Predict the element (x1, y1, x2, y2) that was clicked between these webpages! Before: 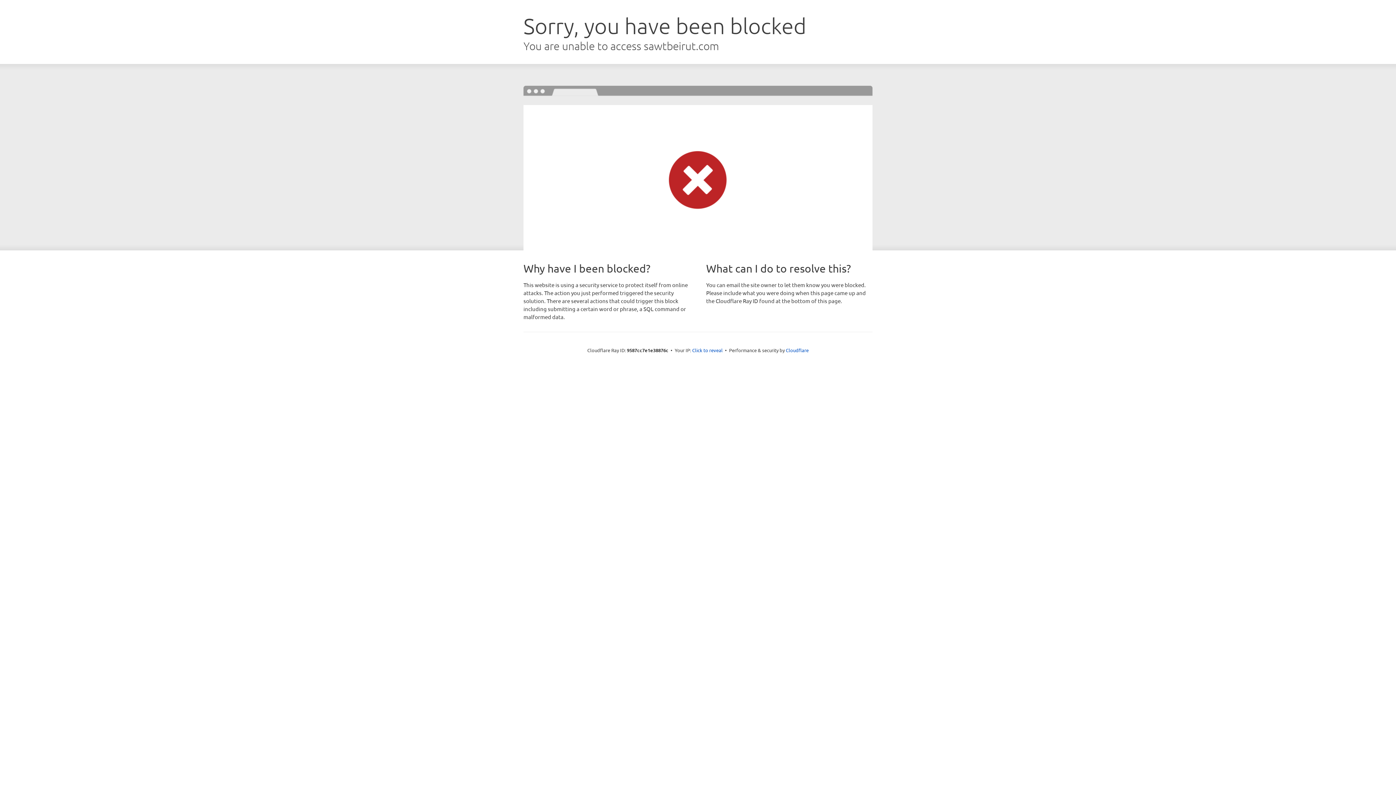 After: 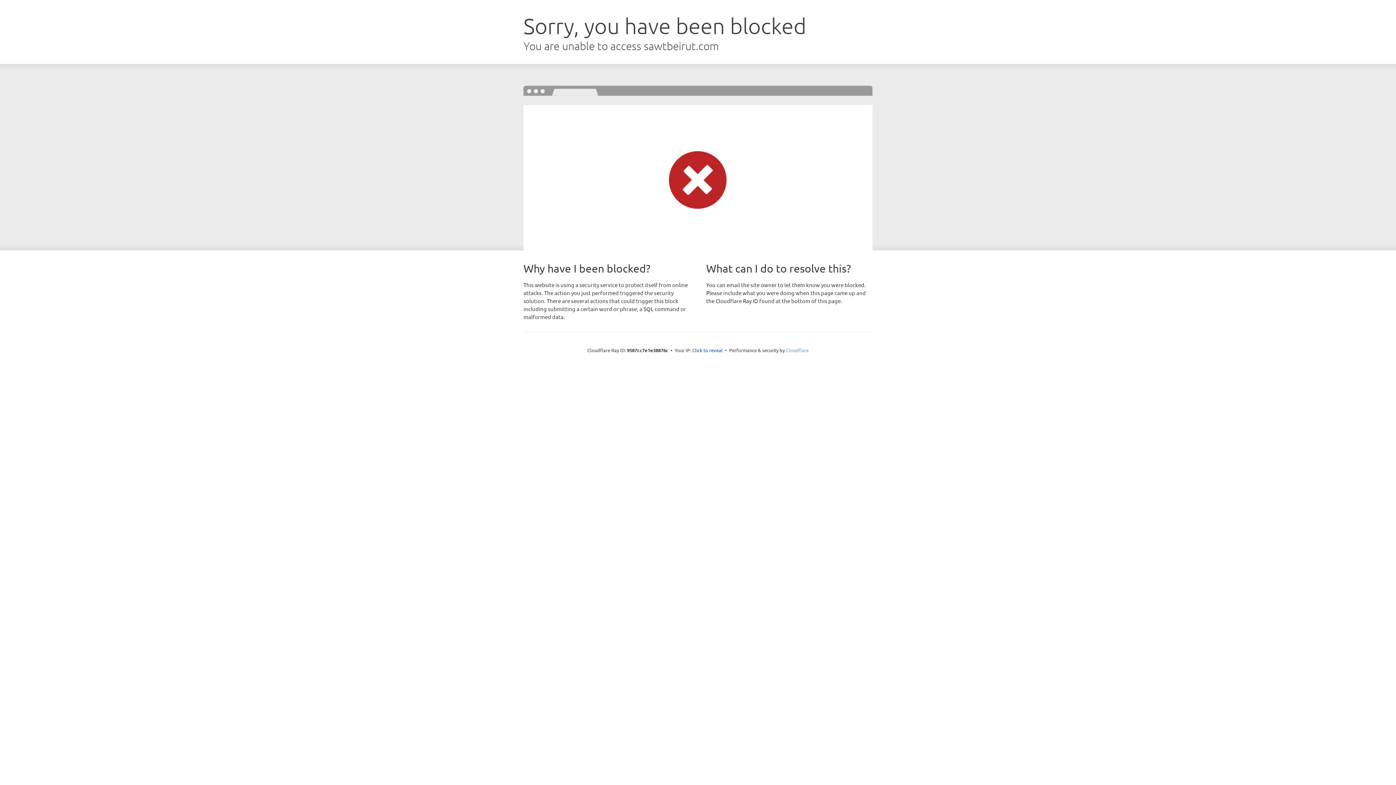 Action: label: Cloudflare bbox: (786, 347, 808, 353)